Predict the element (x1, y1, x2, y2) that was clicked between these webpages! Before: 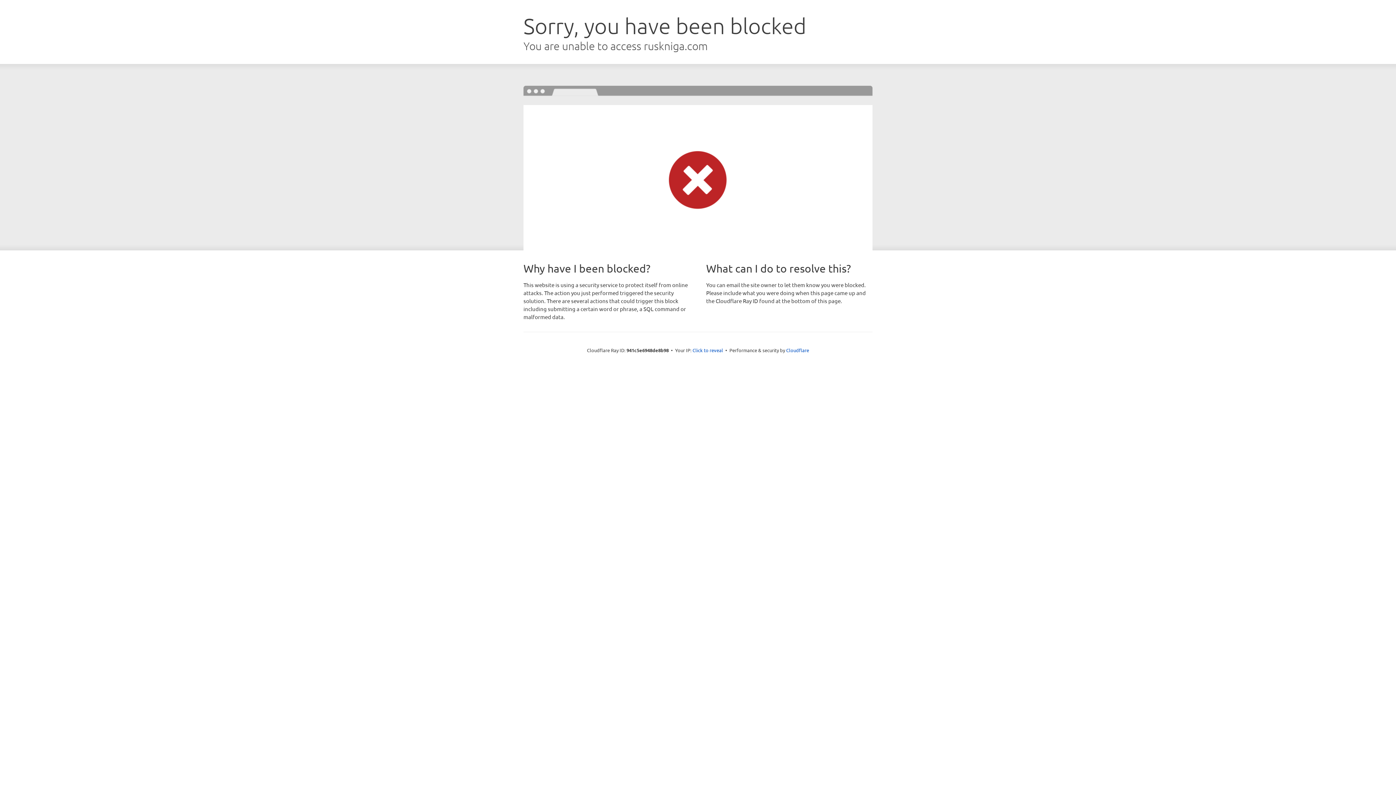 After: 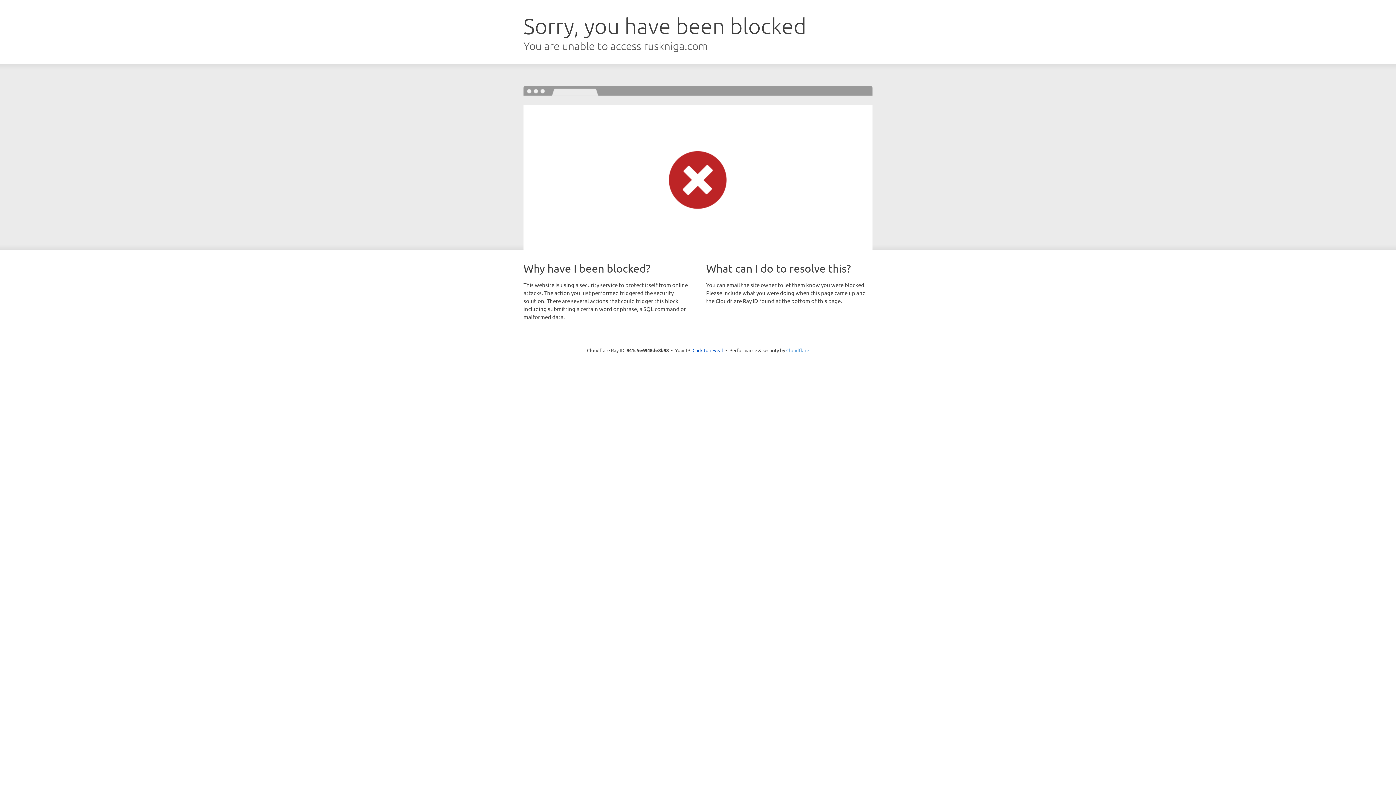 Action: bbox: (786, 347, 809, 353) label: Cloudflare